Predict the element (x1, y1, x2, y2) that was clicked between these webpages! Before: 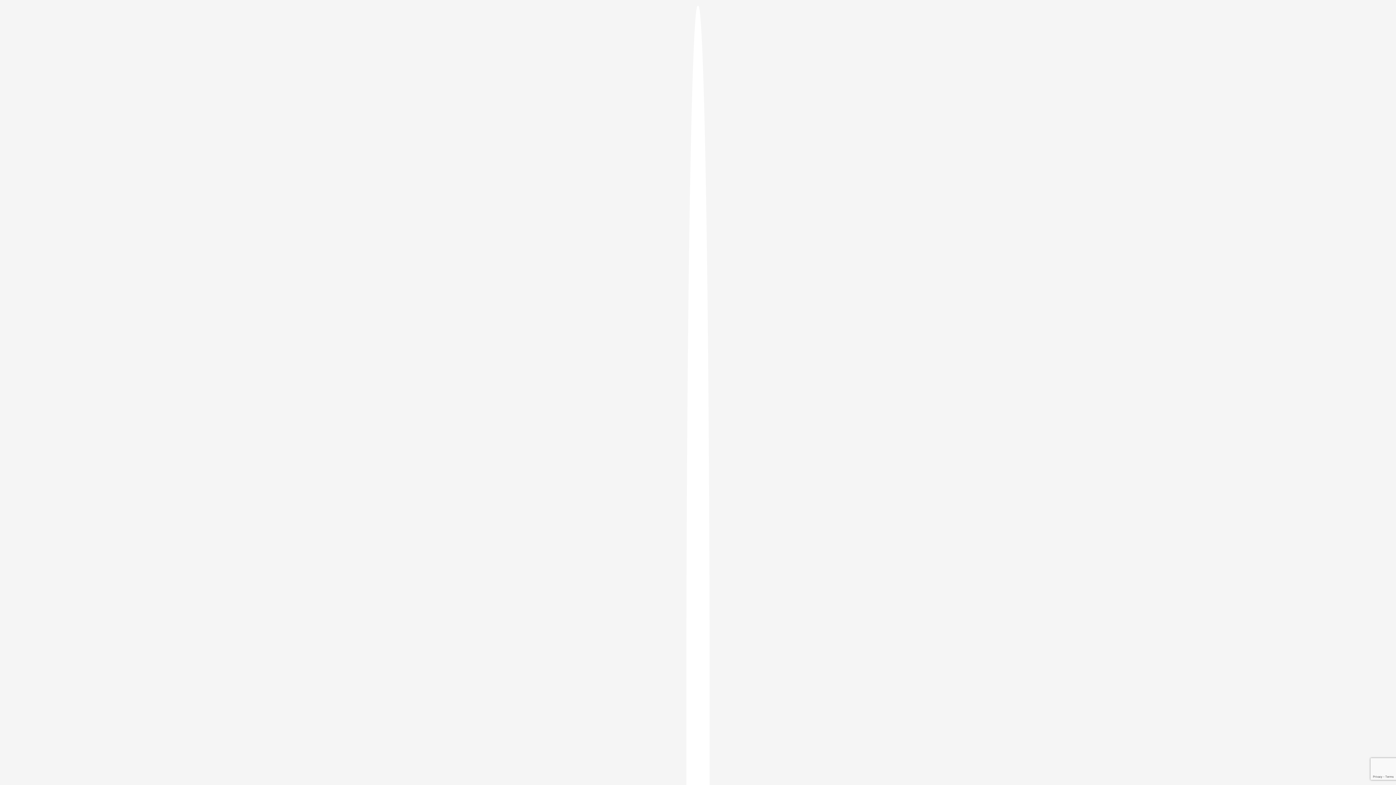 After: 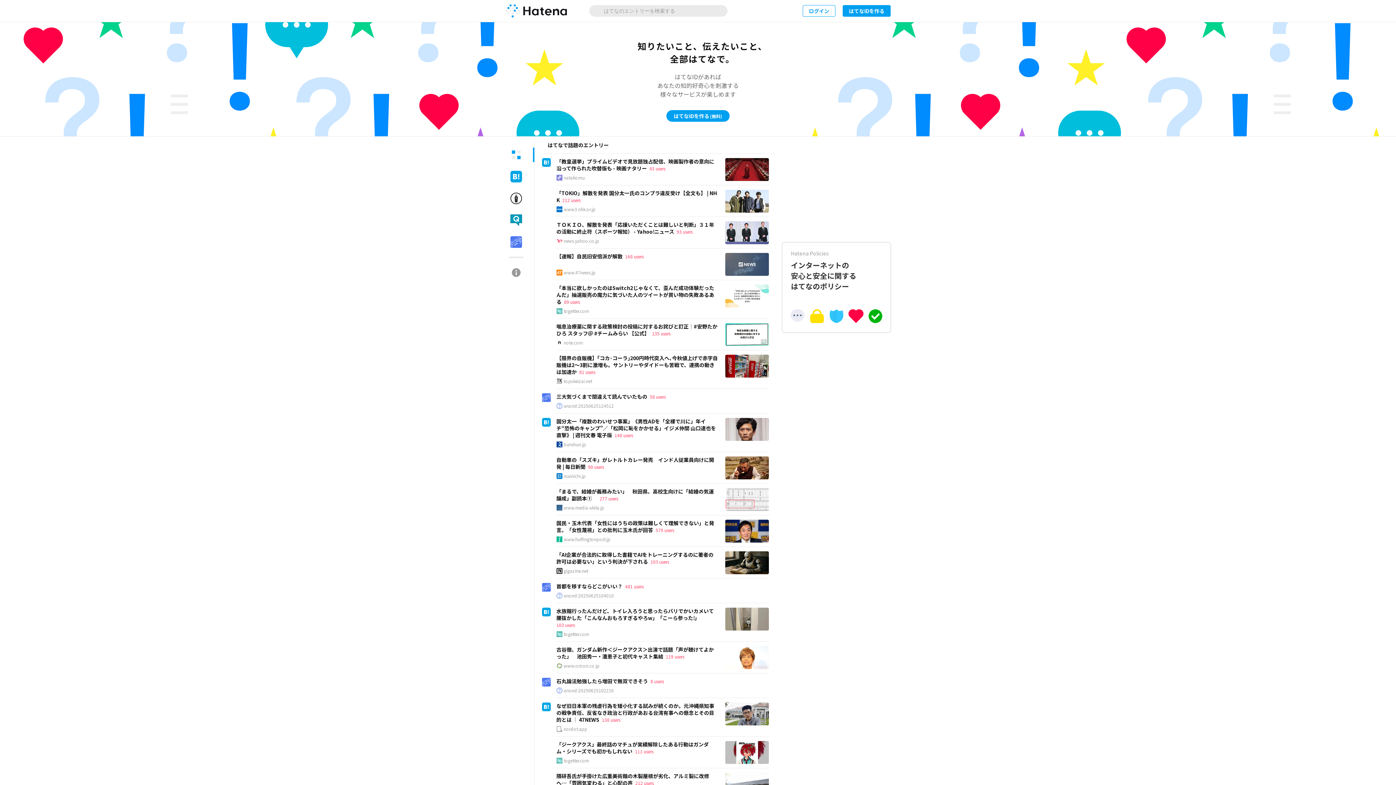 Action: bbox: (686, 5, 709, 1405)